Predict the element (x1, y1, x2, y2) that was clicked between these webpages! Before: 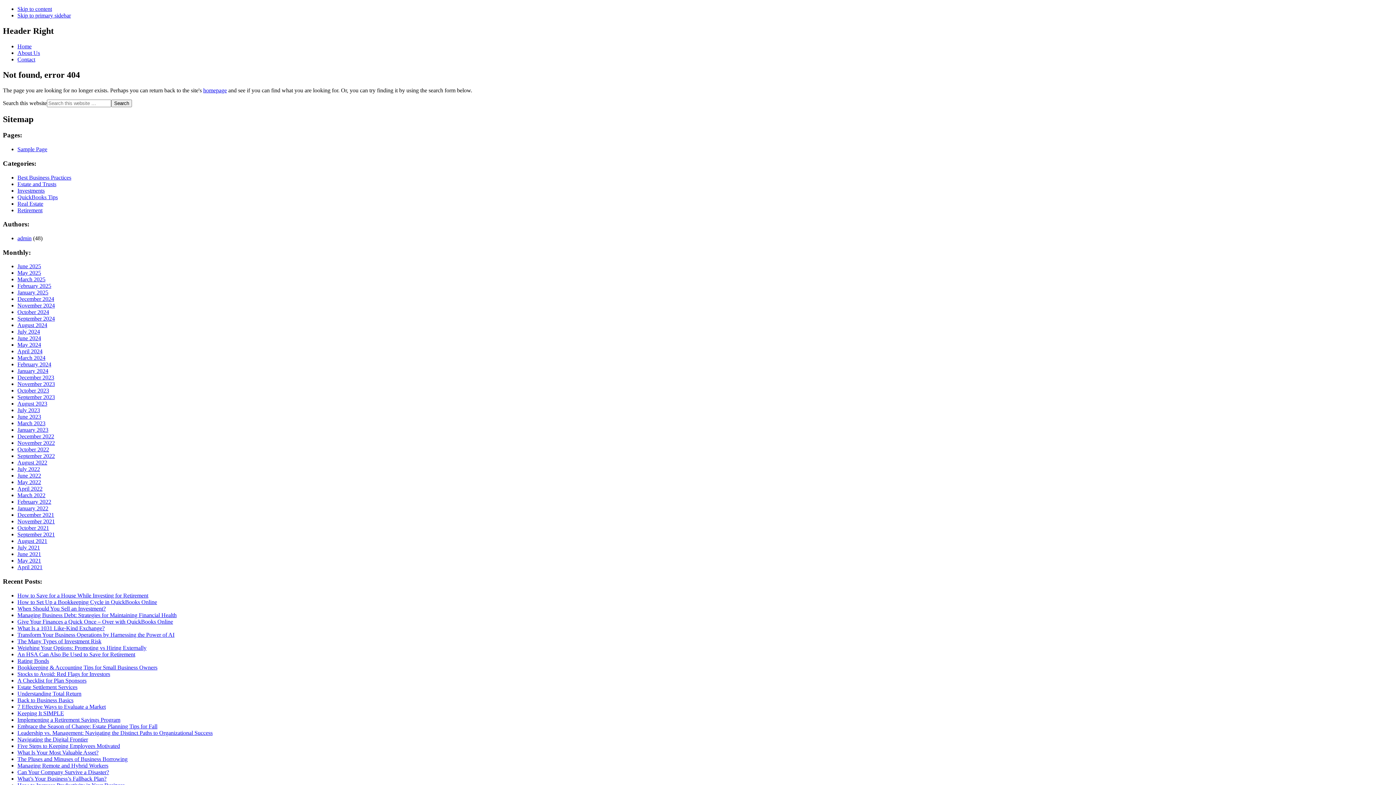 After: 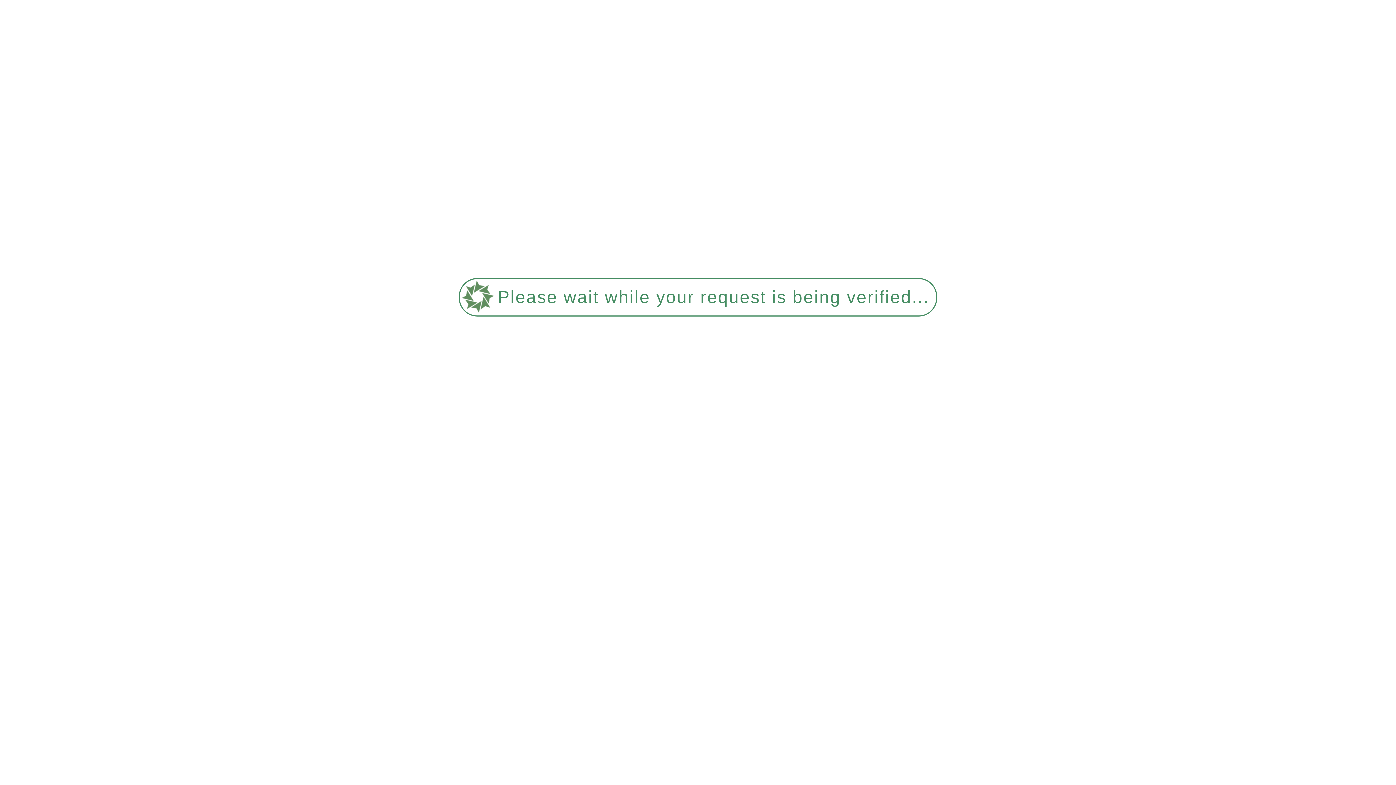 Action: label: March 2023 bbox: (17, 420, 45, 426)